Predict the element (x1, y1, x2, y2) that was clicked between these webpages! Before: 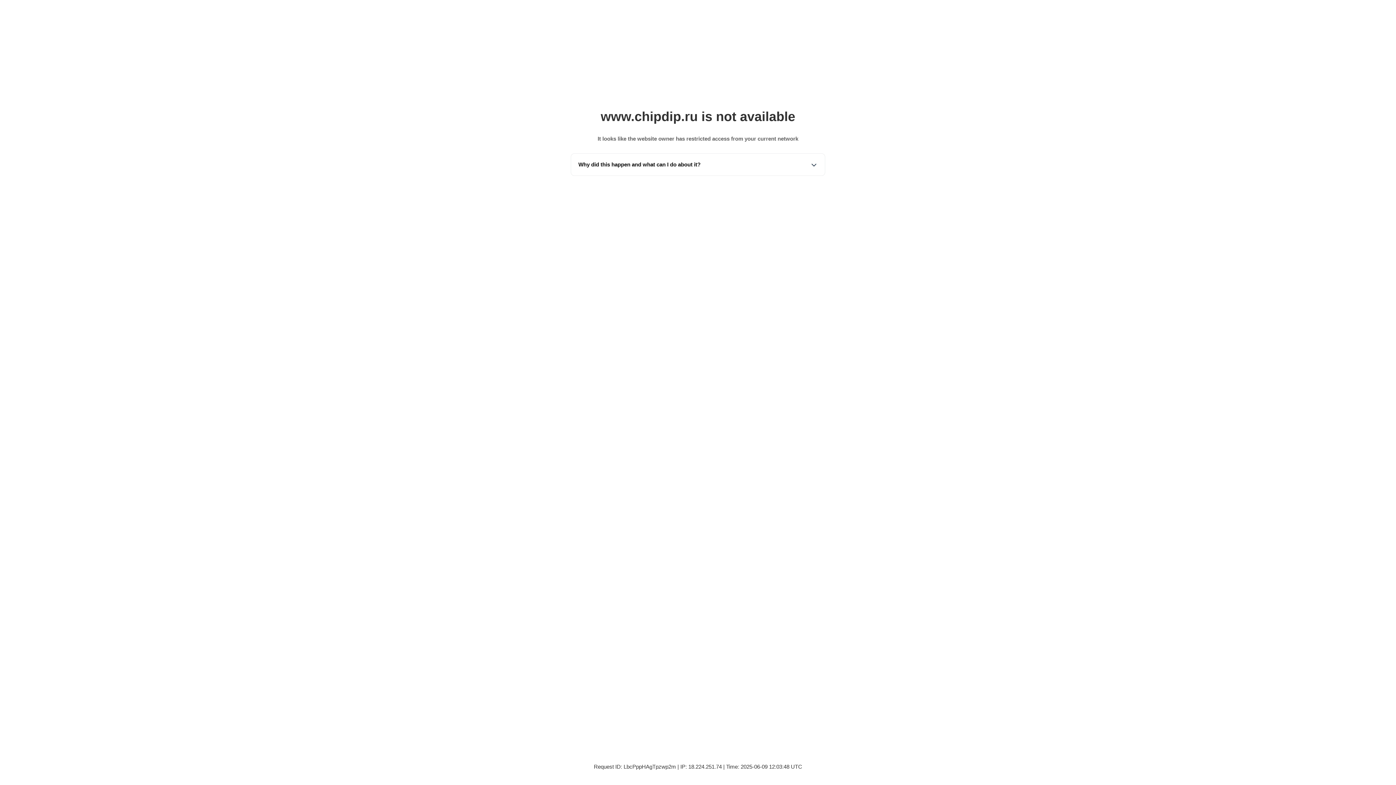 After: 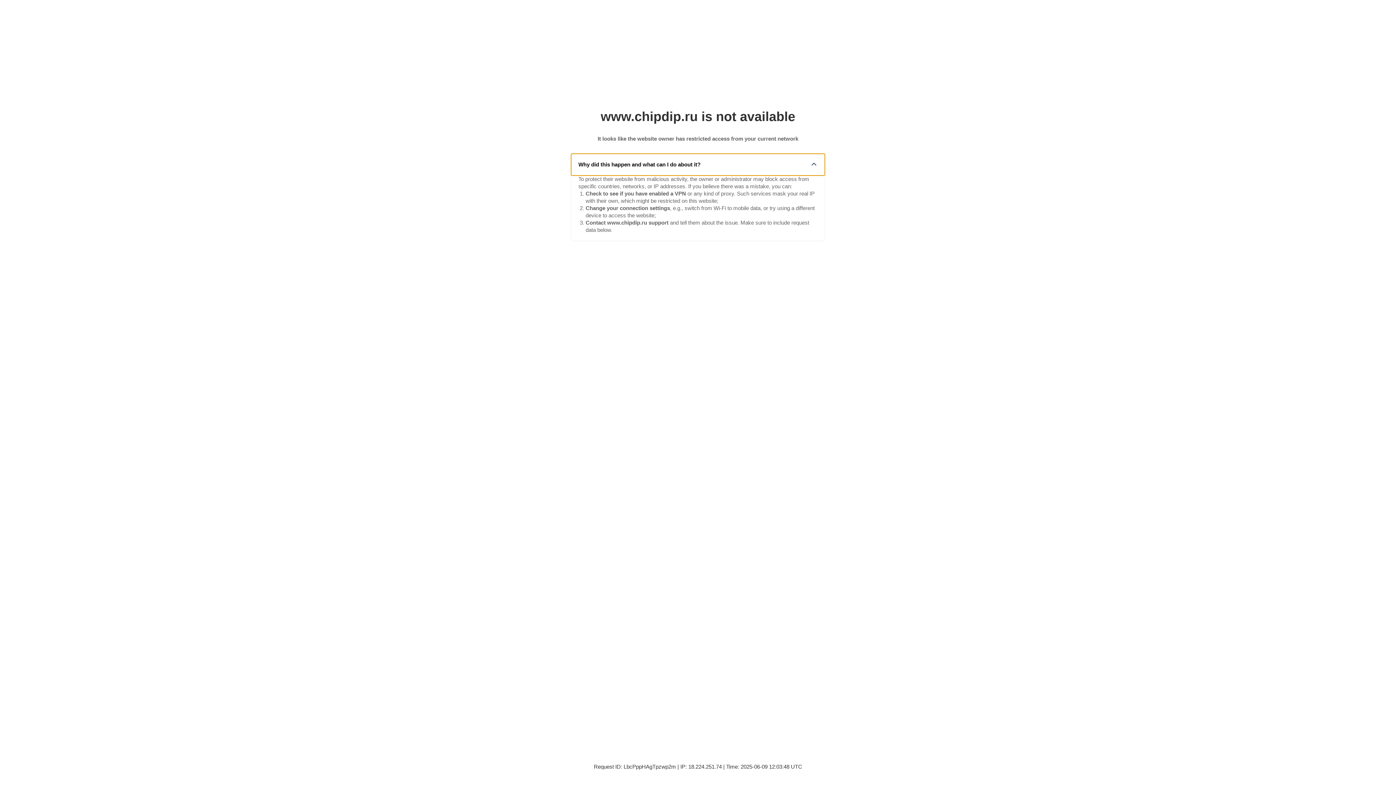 Action: label: Why did this happen and what can I do about it? bbox: (571, 153, 825, 175)